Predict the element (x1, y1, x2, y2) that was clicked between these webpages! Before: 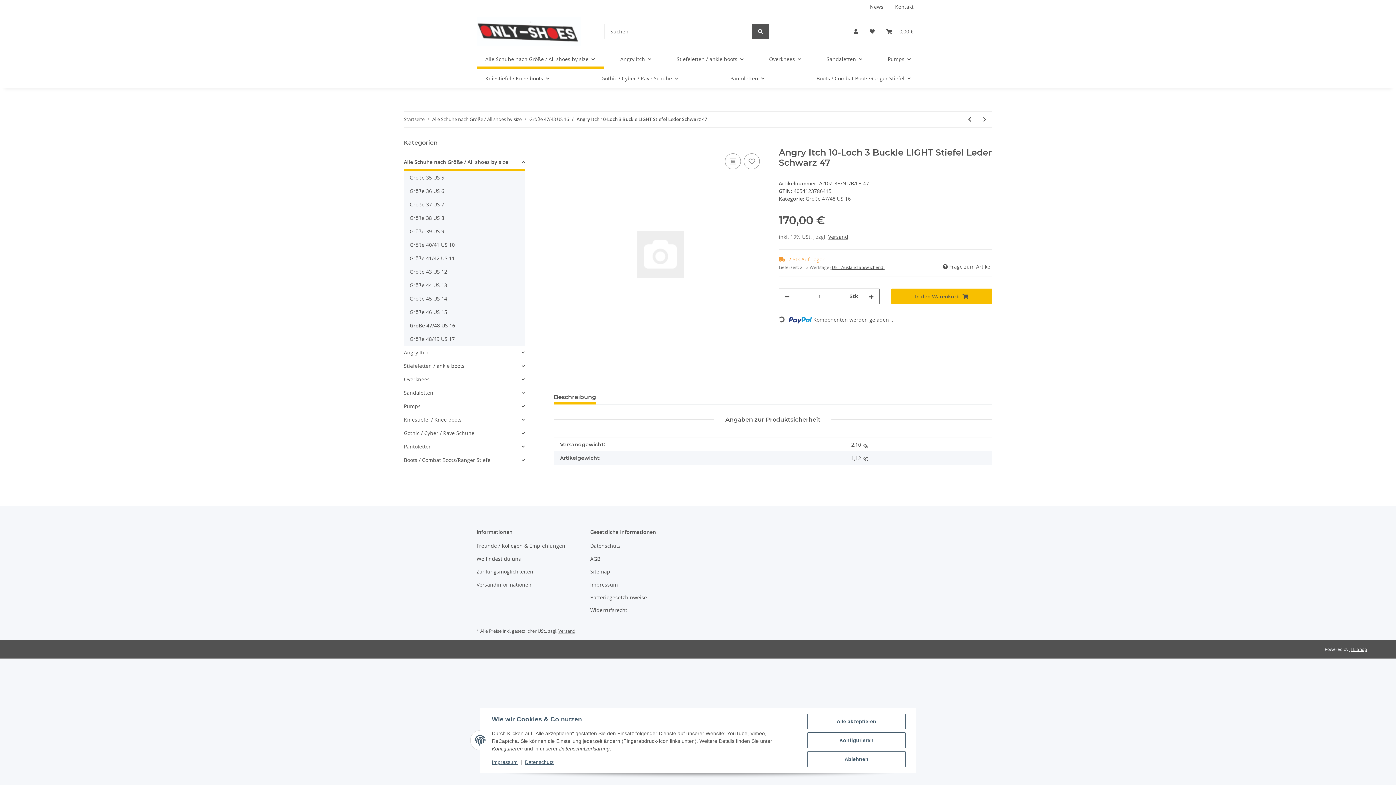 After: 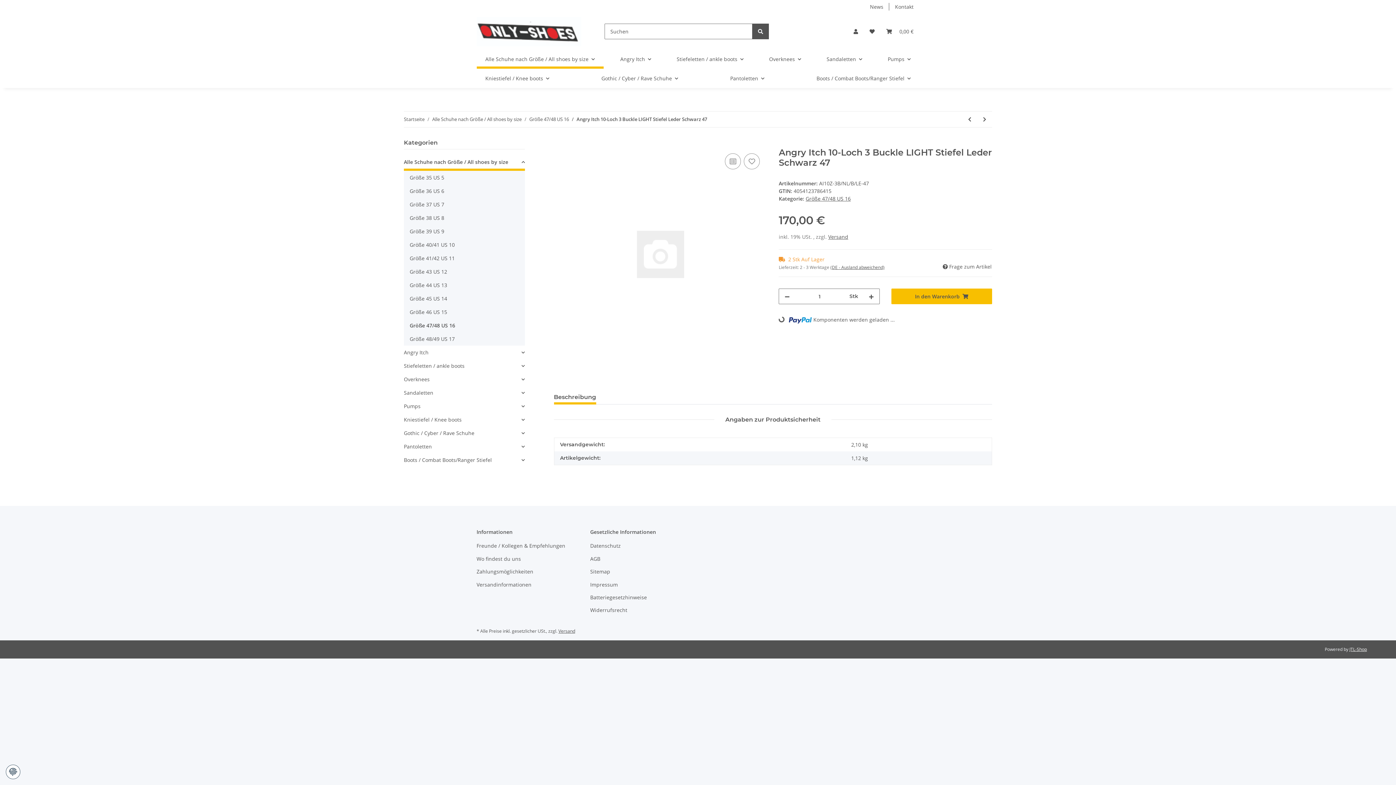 Action: bbox: (807, 751, 905, 767) label: Ablehnen